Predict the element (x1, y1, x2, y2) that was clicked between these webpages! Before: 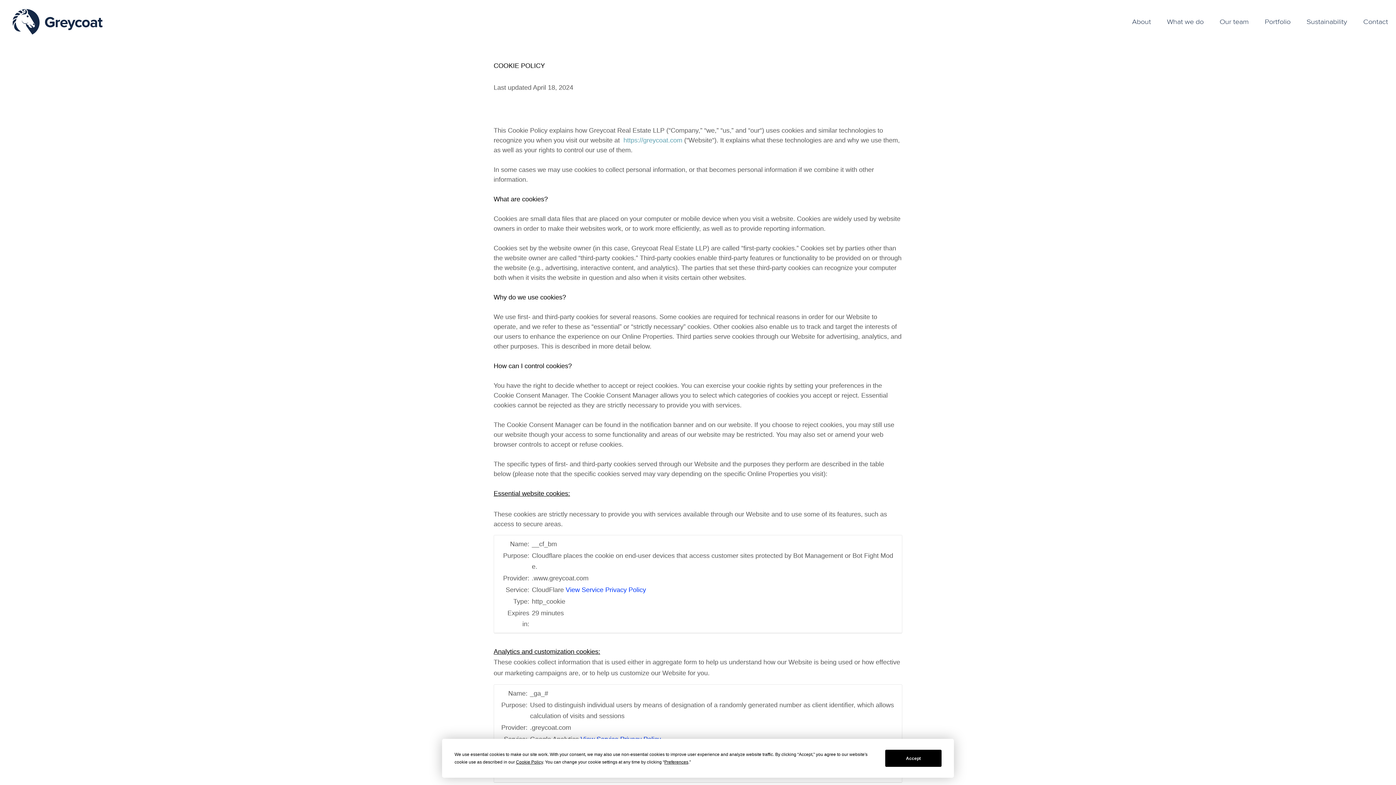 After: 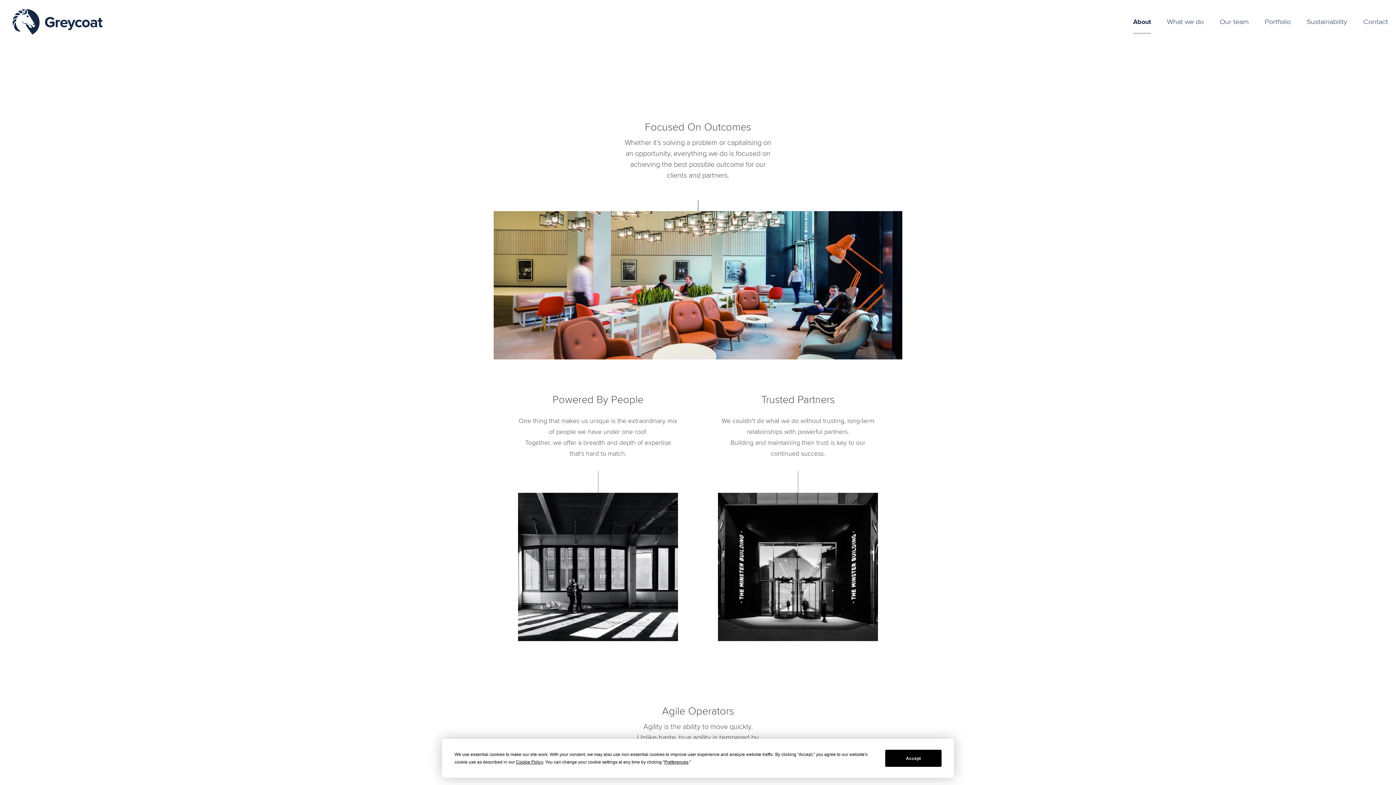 Action: label: About bbox: (1132, 10, 1151, 33)